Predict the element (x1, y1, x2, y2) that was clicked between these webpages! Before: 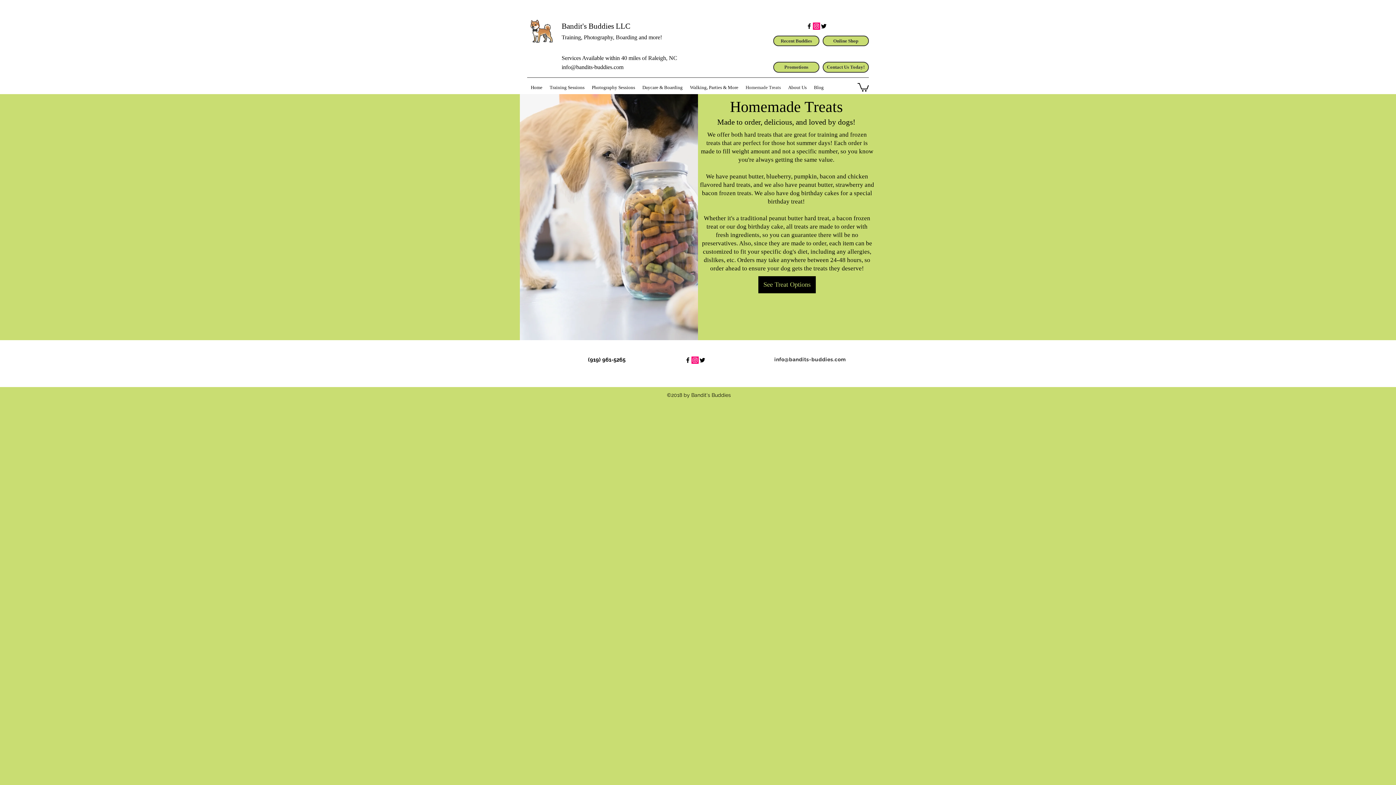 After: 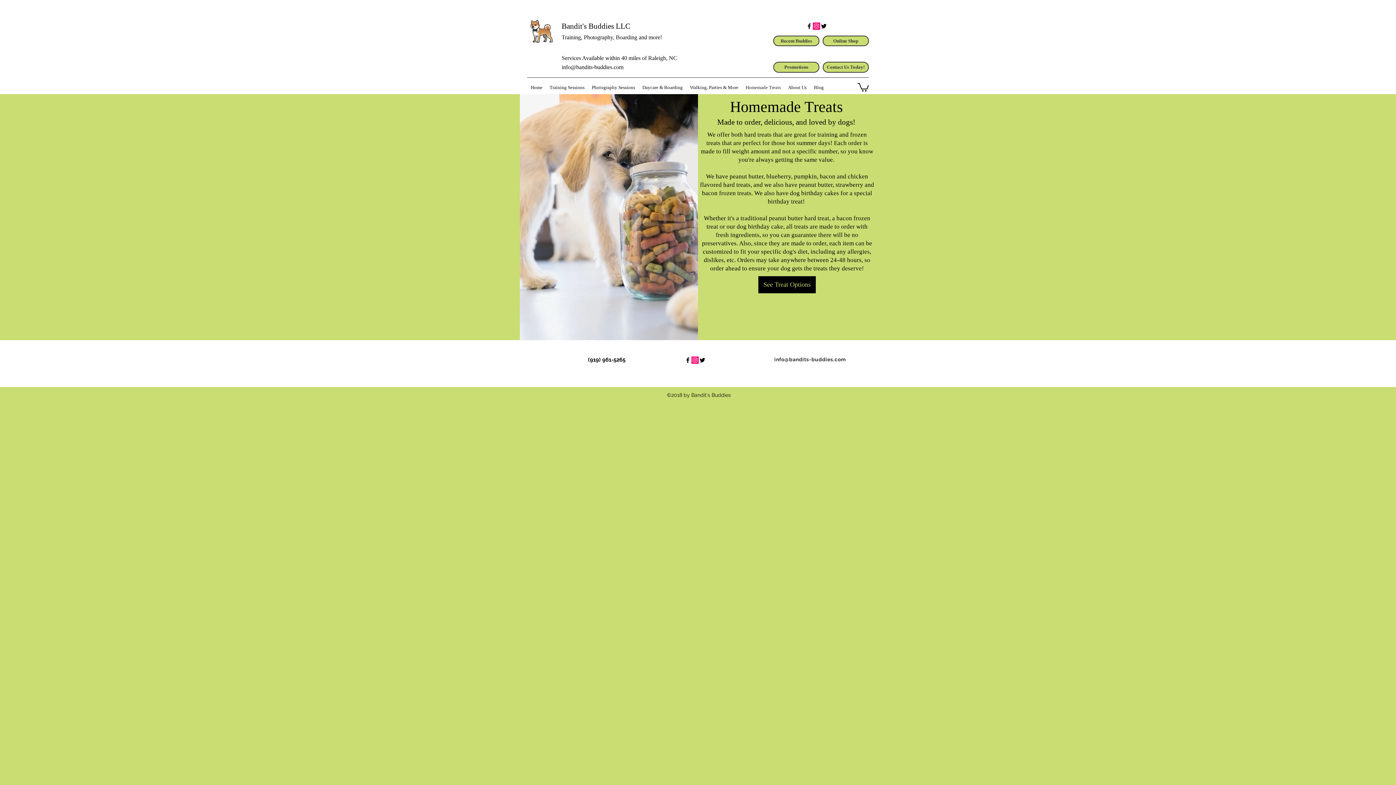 Action: label: Instagram Social Icon bbox: (813, 22, 820, 29)